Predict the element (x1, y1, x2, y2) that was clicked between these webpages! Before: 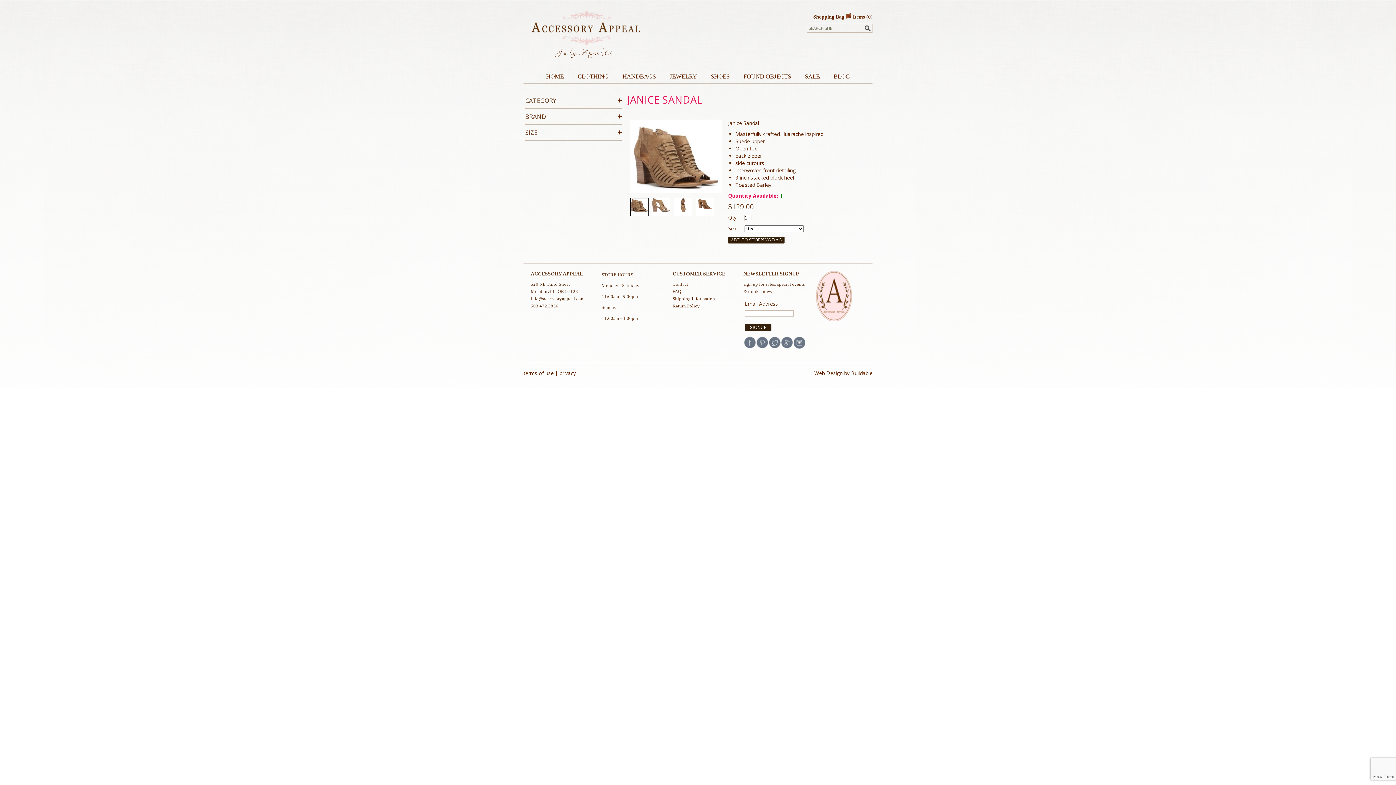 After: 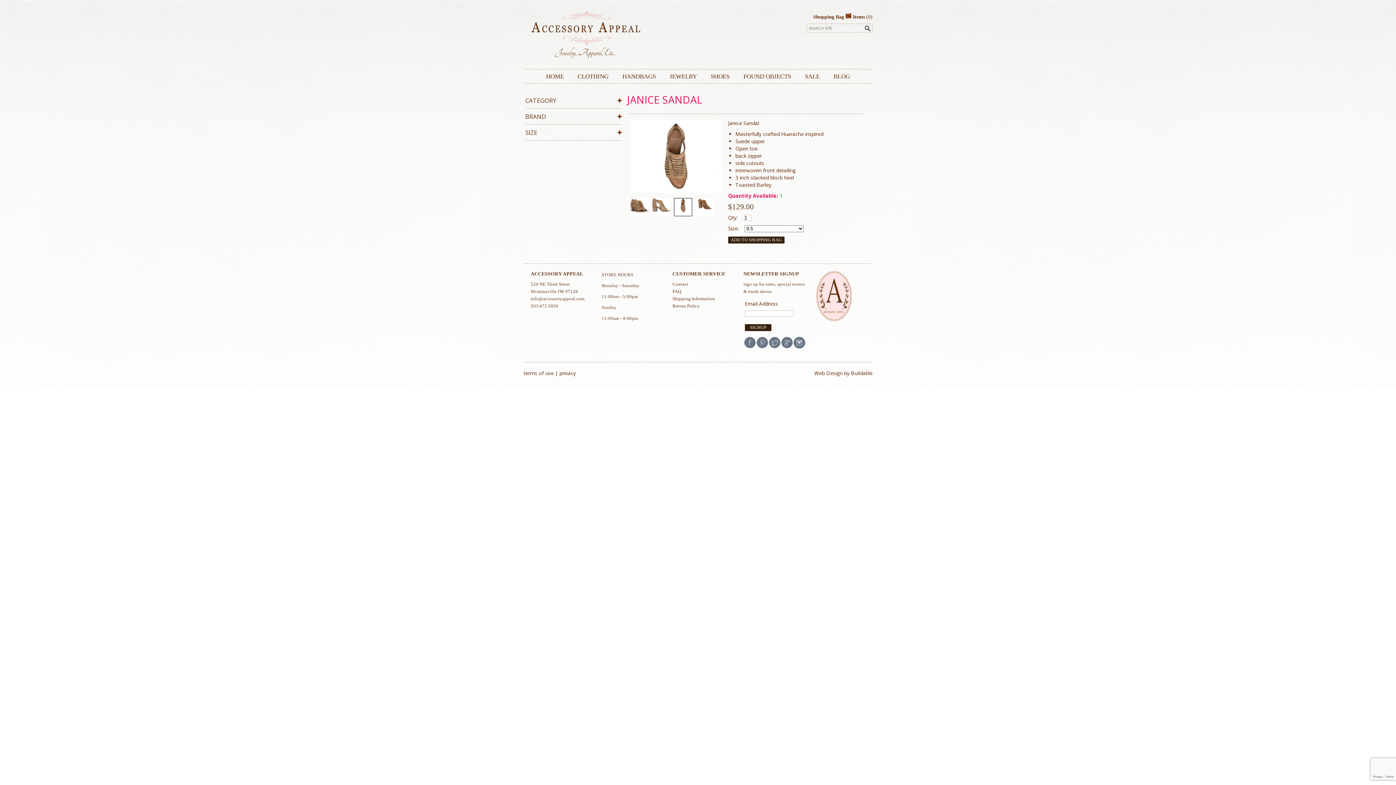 Action: bbox: (674, 198, 692, 216)